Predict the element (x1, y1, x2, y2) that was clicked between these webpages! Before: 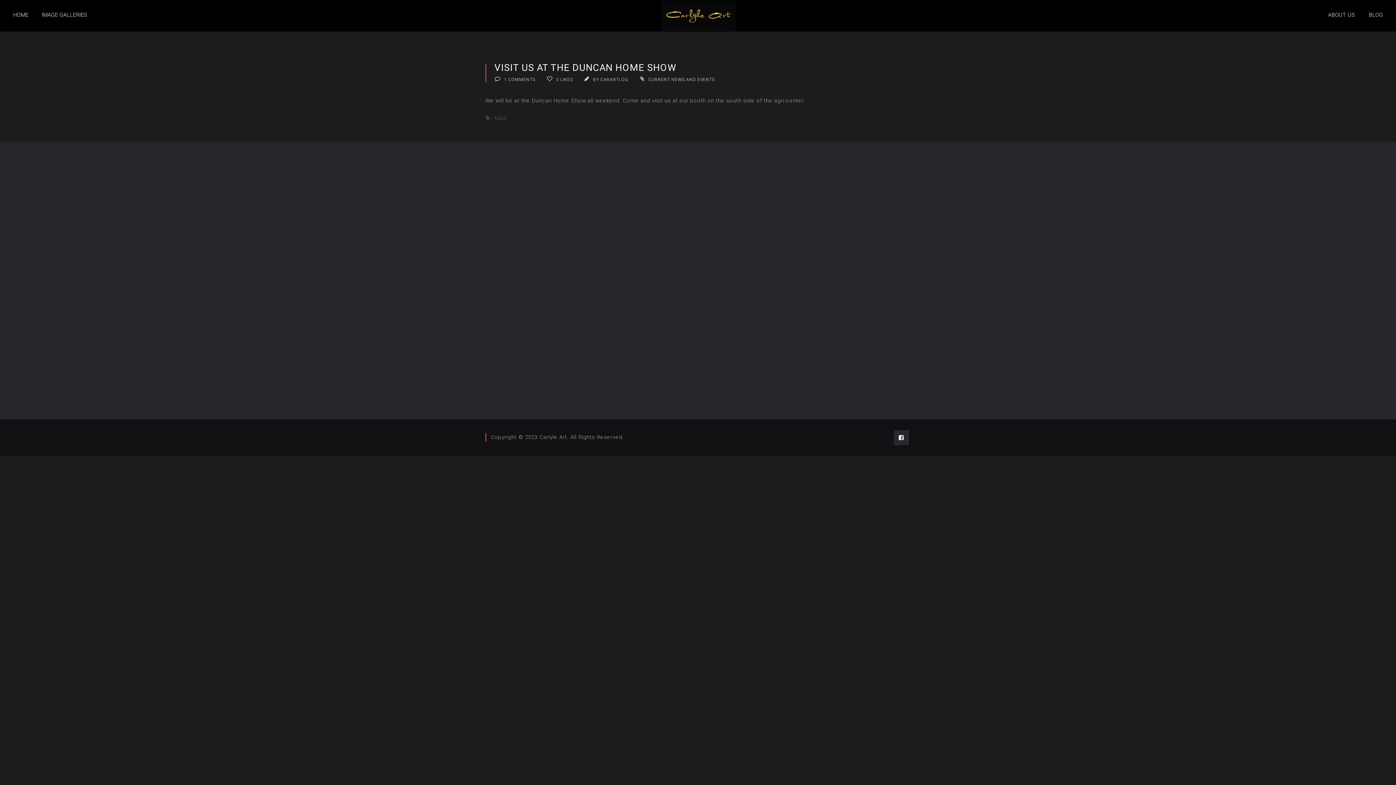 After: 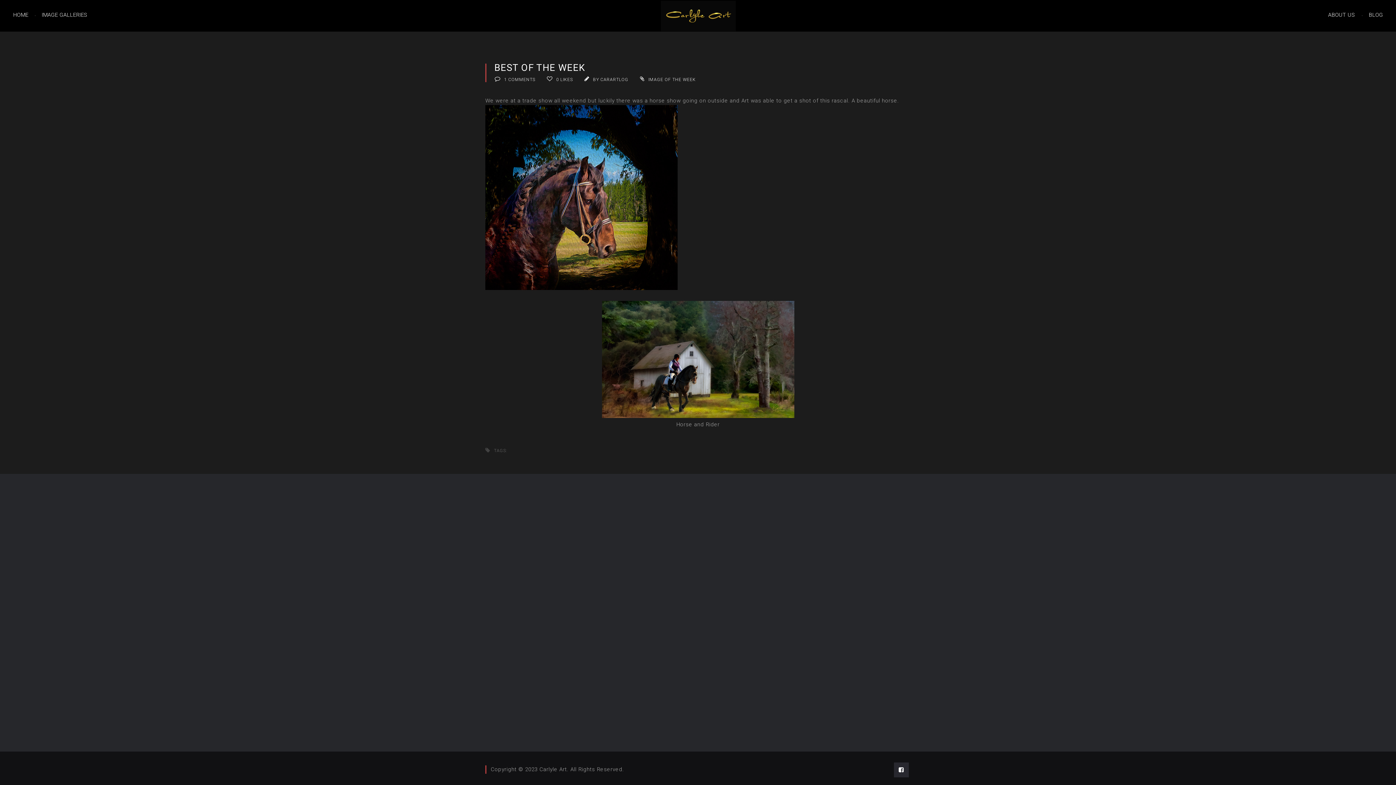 Action: bbox: (1047, 141, 1396, 419) label: BEST OF THE WEEK
WE WERE AT A TRADE SHOW ALL WEEKEND BUT
1 COMMENTS
0 LIKES